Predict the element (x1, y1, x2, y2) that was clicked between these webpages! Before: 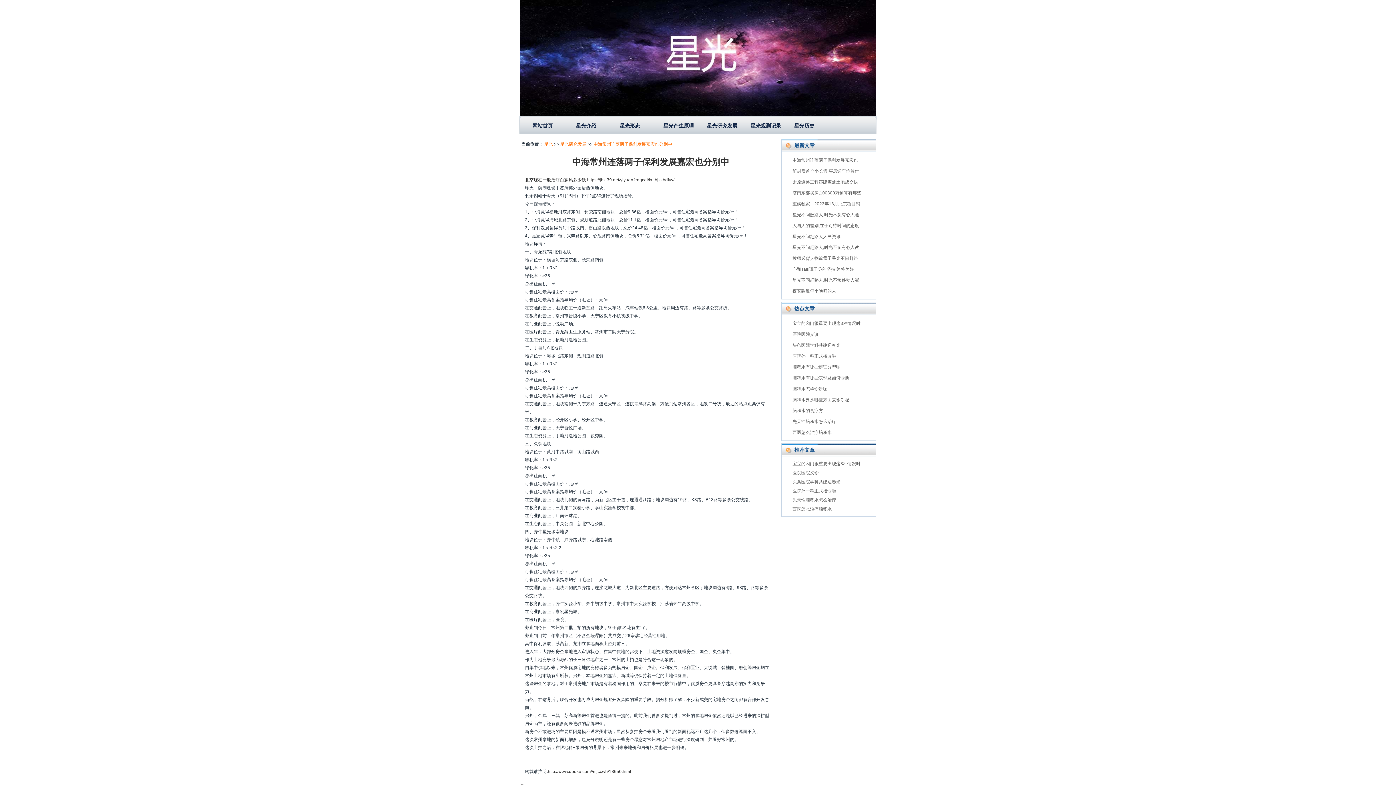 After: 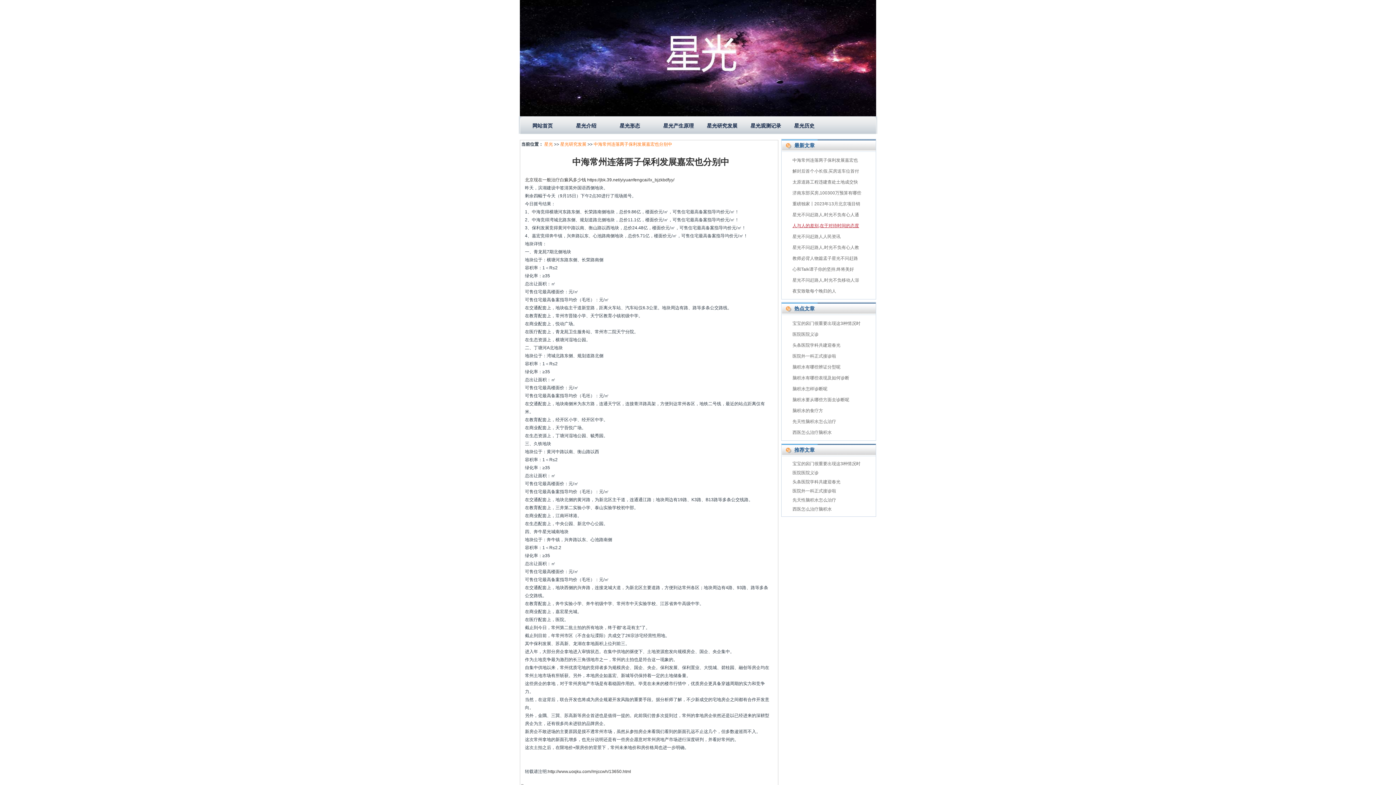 Action: label: 人与人的差别,在于对待时间的态度 bbox: (792, 223, 859, 228)